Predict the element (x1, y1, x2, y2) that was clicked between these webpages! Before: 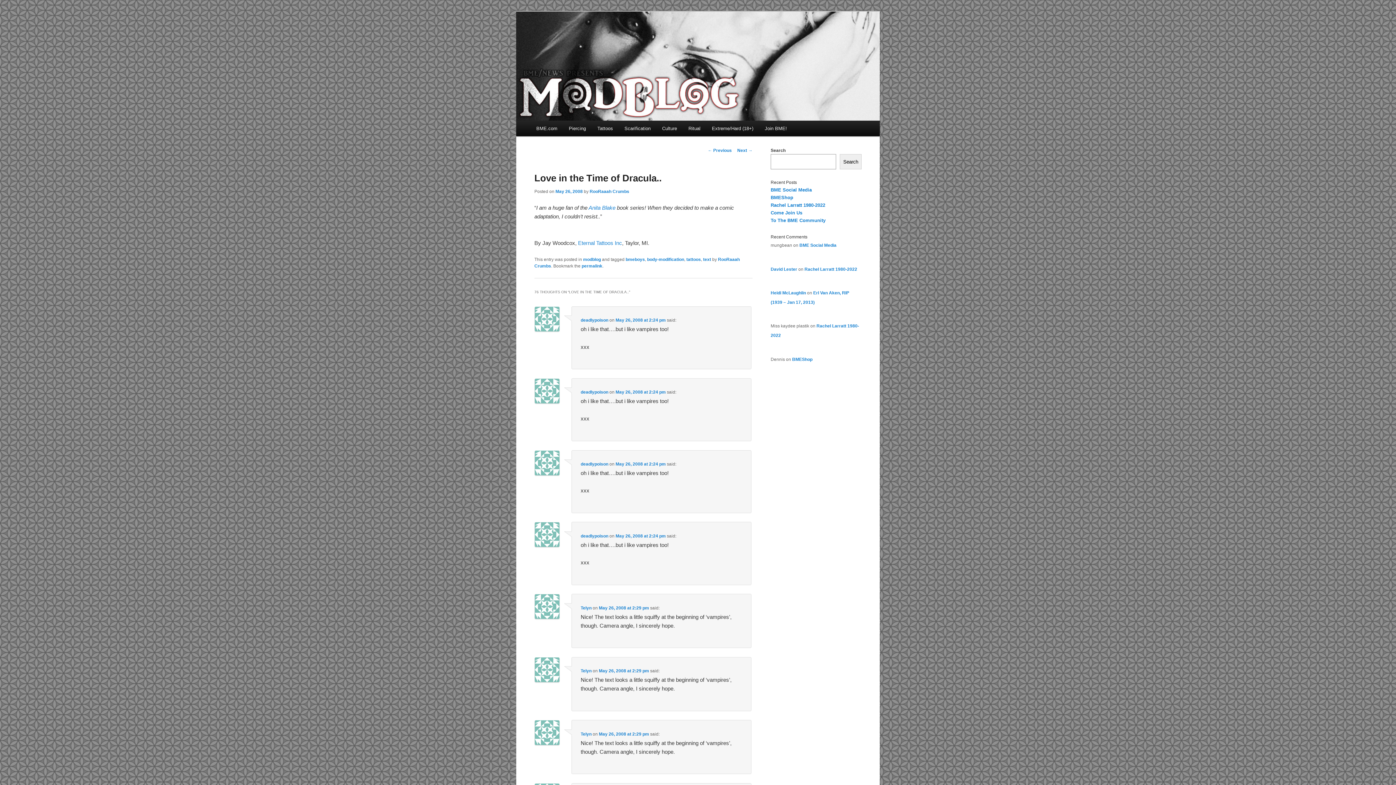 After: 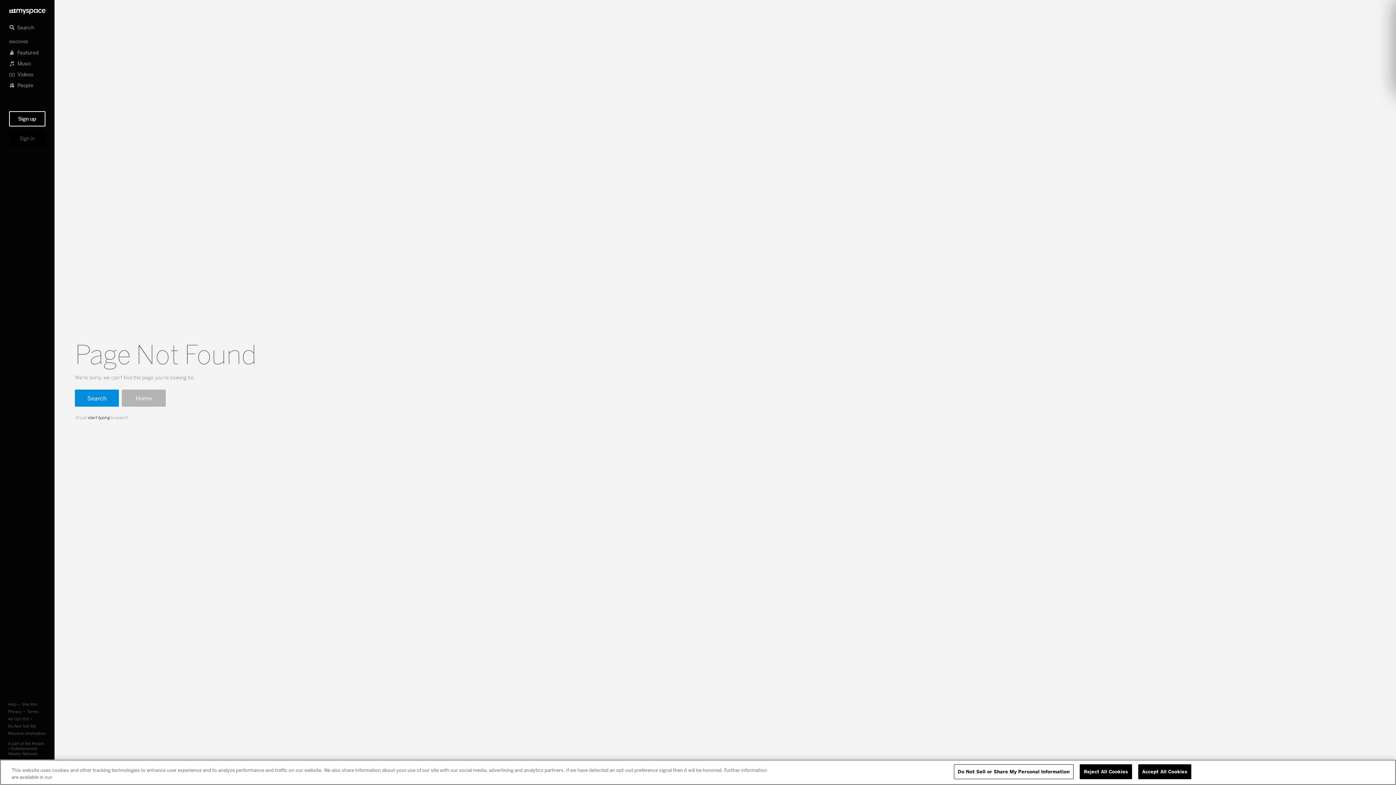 Action: bbox: (580, 389, 608, 394) label: deadlypoison